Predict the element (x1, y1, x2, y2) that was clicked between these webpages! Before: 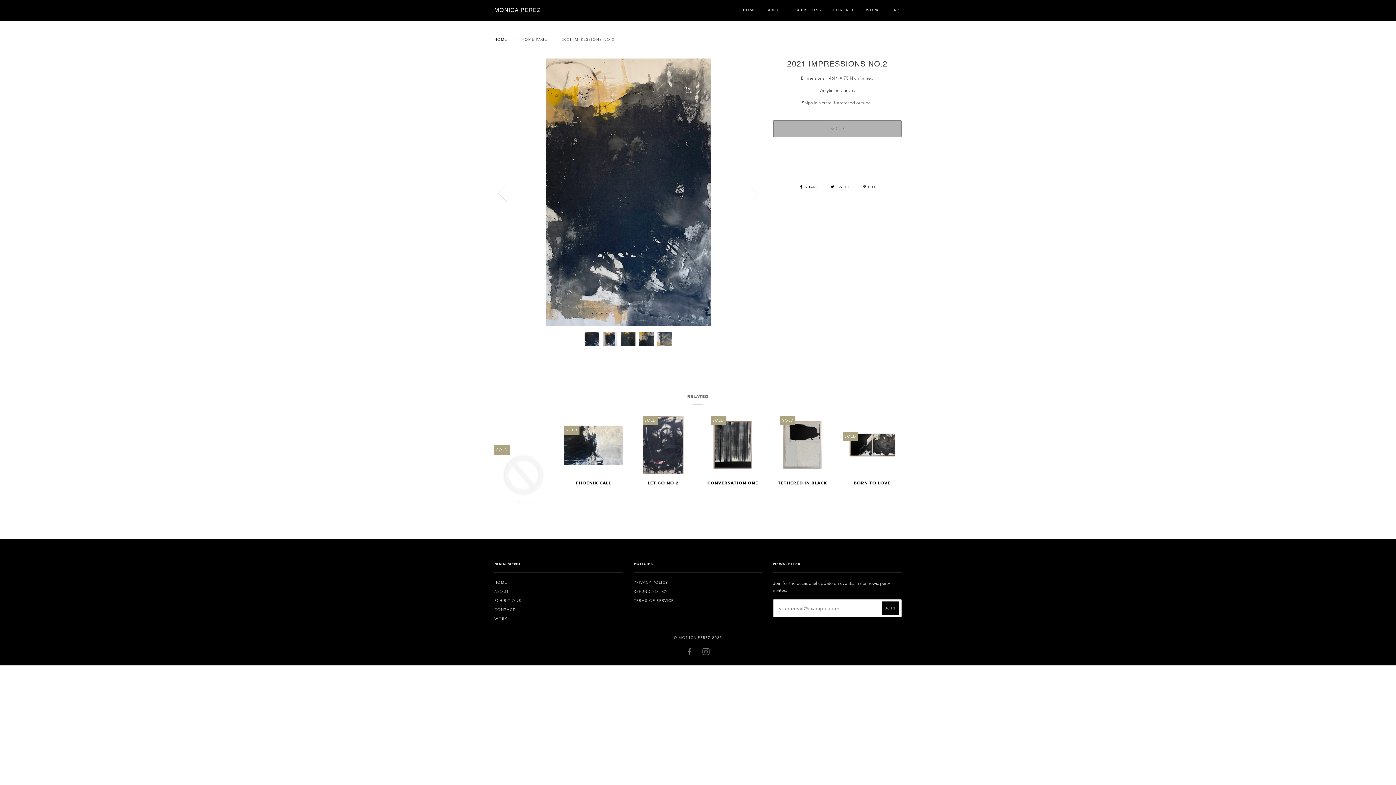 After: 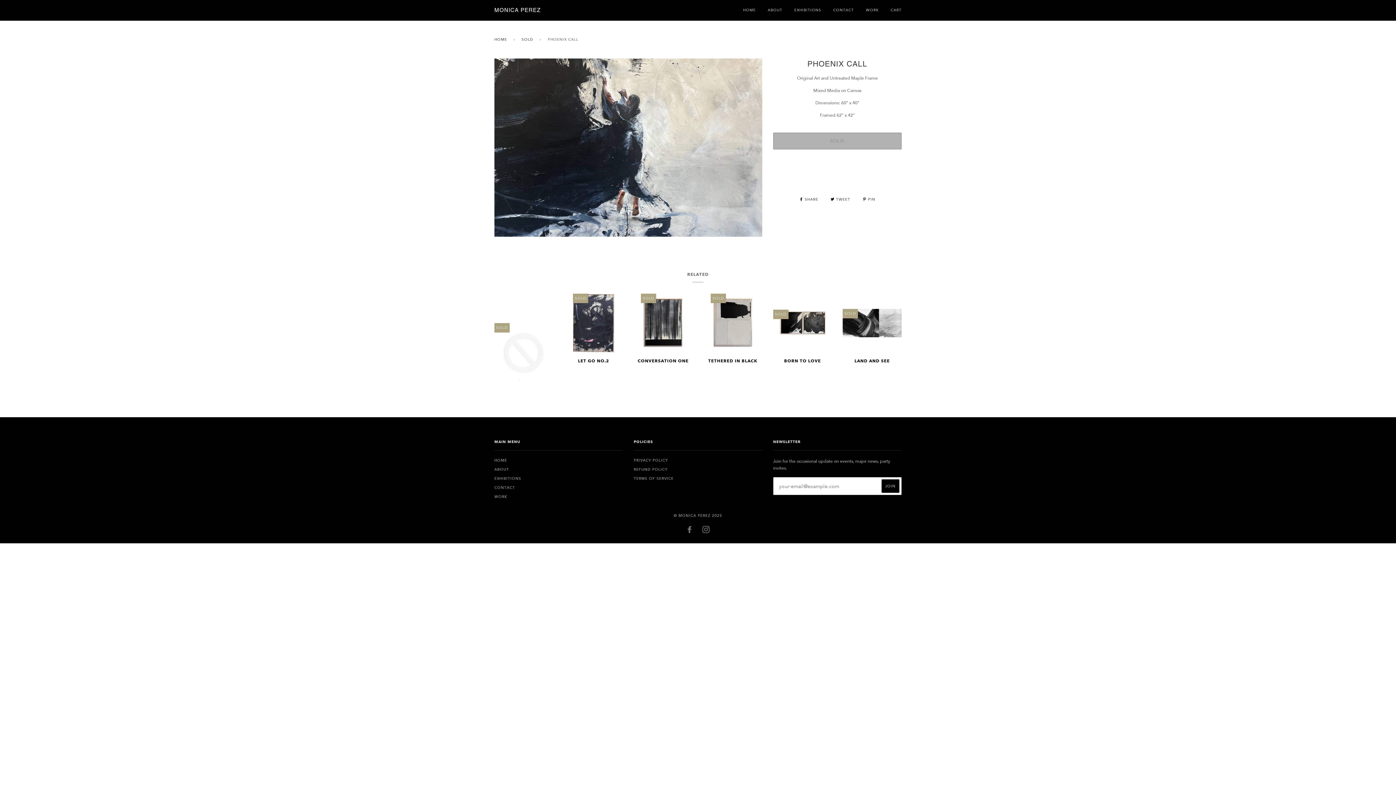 Action: label: SOLD bbox: (564, 425, 623, 464)